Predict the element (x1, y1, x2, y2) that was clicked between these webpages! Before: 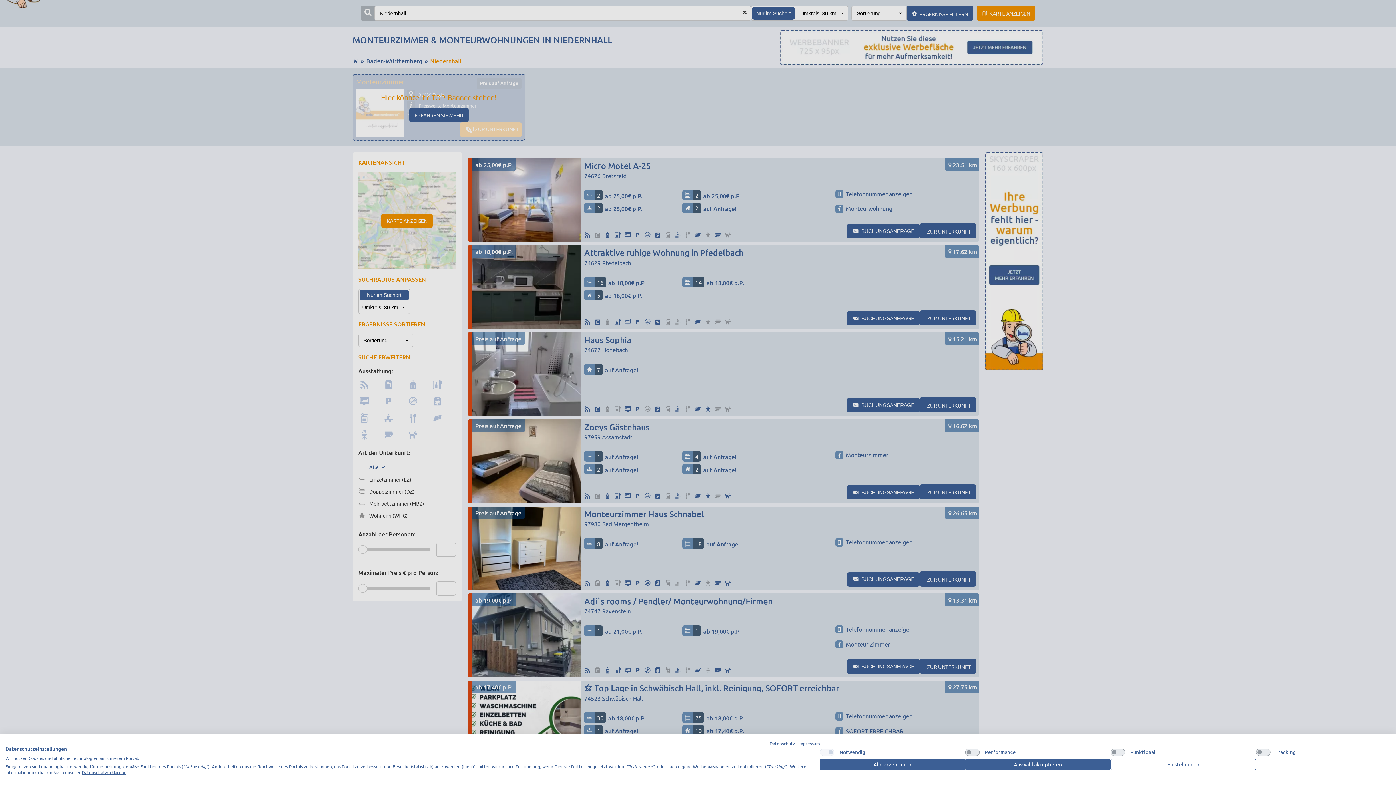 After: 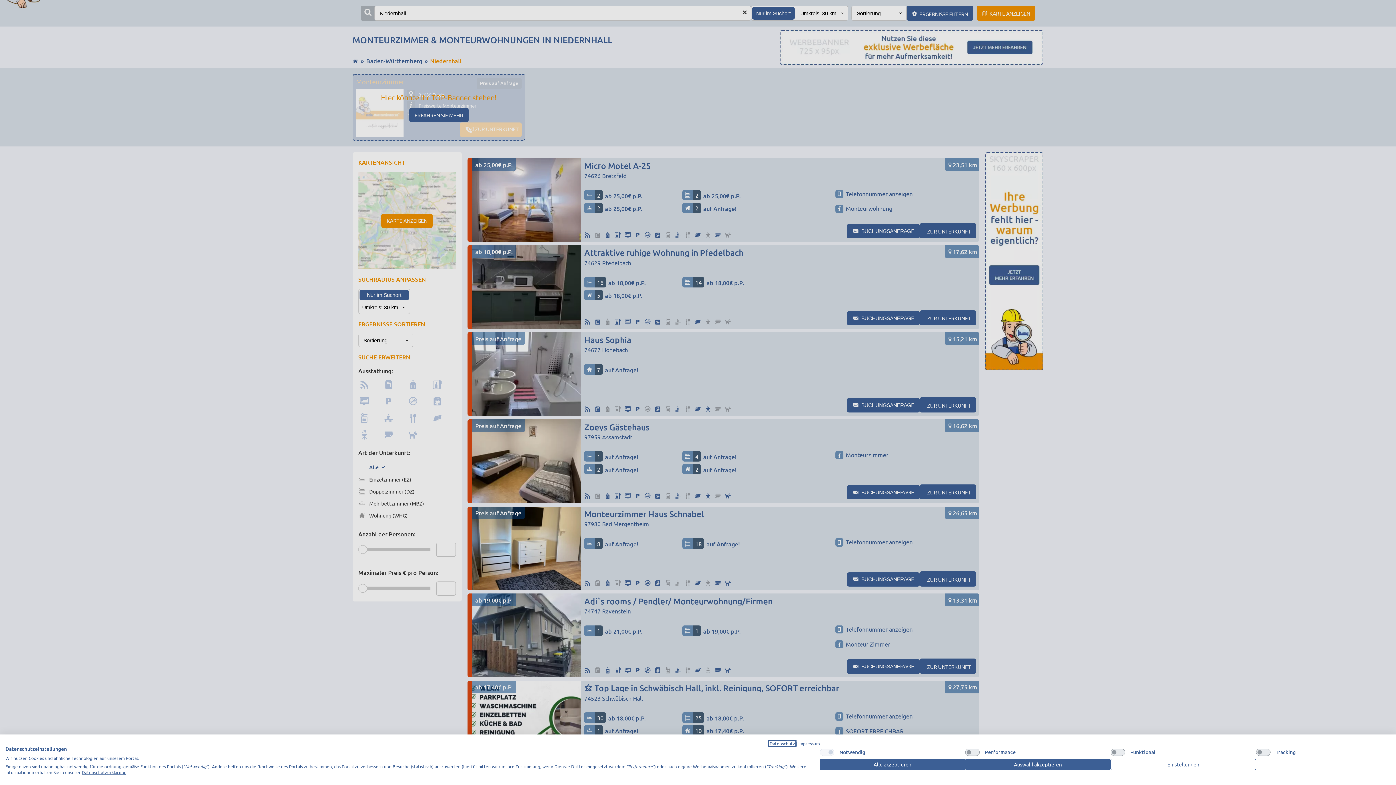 Action: bbox: (769, 741, 795, 746) label: Datenschutzrichtlinie. Externer Link. Wird in einer neuen Registerkarte oder einem neuen Fenster geöffnet.